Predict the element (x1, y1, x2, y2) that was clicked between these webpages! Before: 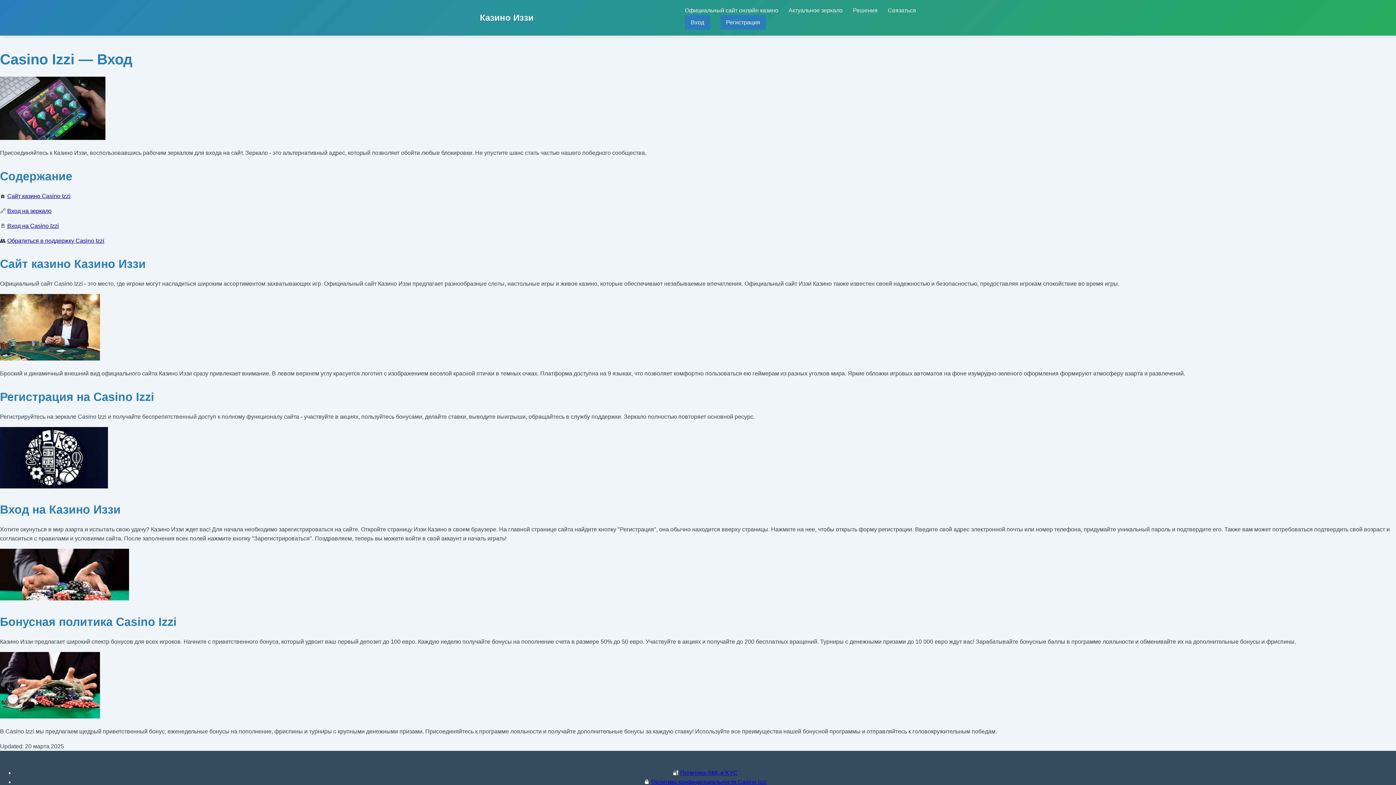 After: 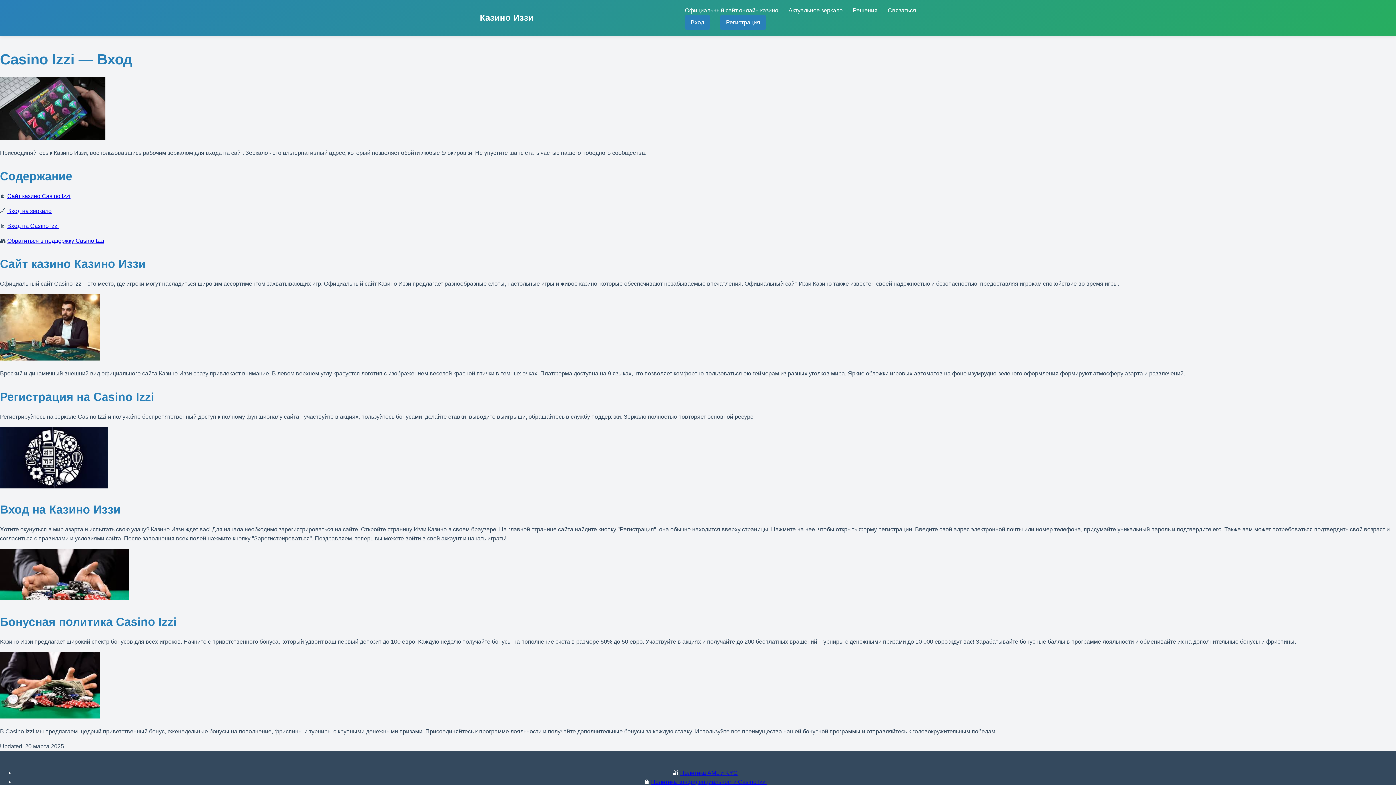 Action: bbox: (651, 779, 766, 785) label: Политика конфиденциальности Casino Izzi